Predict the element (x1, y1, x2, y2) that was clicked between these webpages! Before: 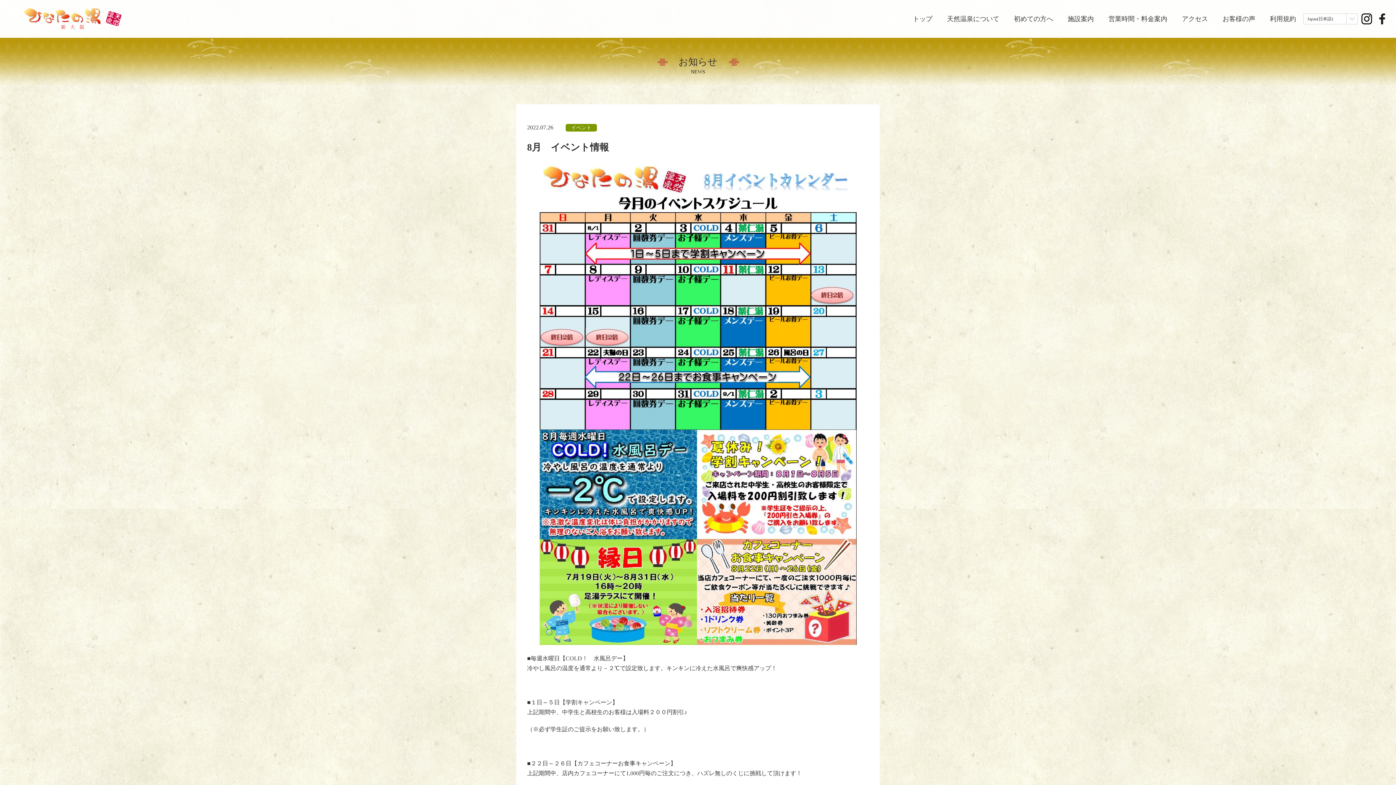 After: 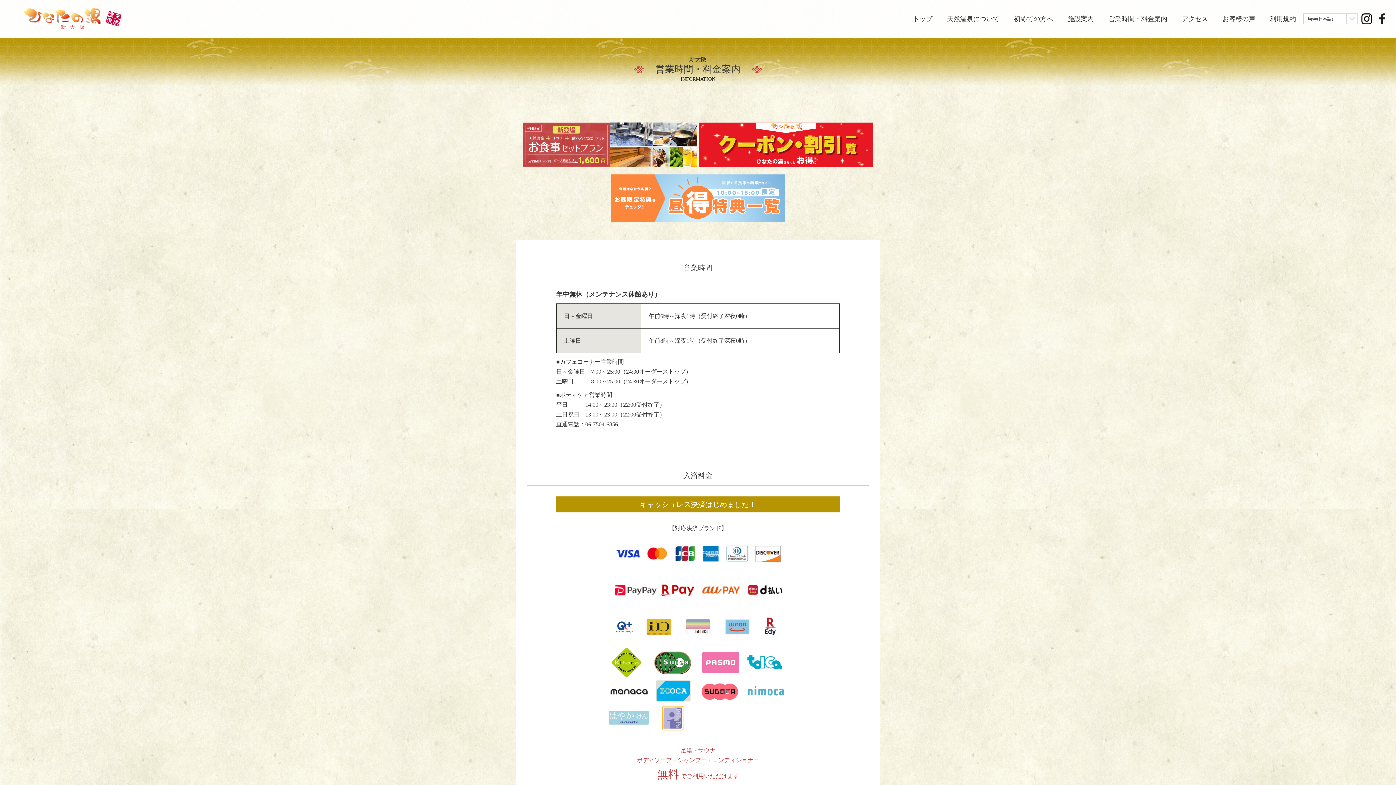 Action: label: 営業時間・料金案内 bbox: (1101, 8, 1174, 29)